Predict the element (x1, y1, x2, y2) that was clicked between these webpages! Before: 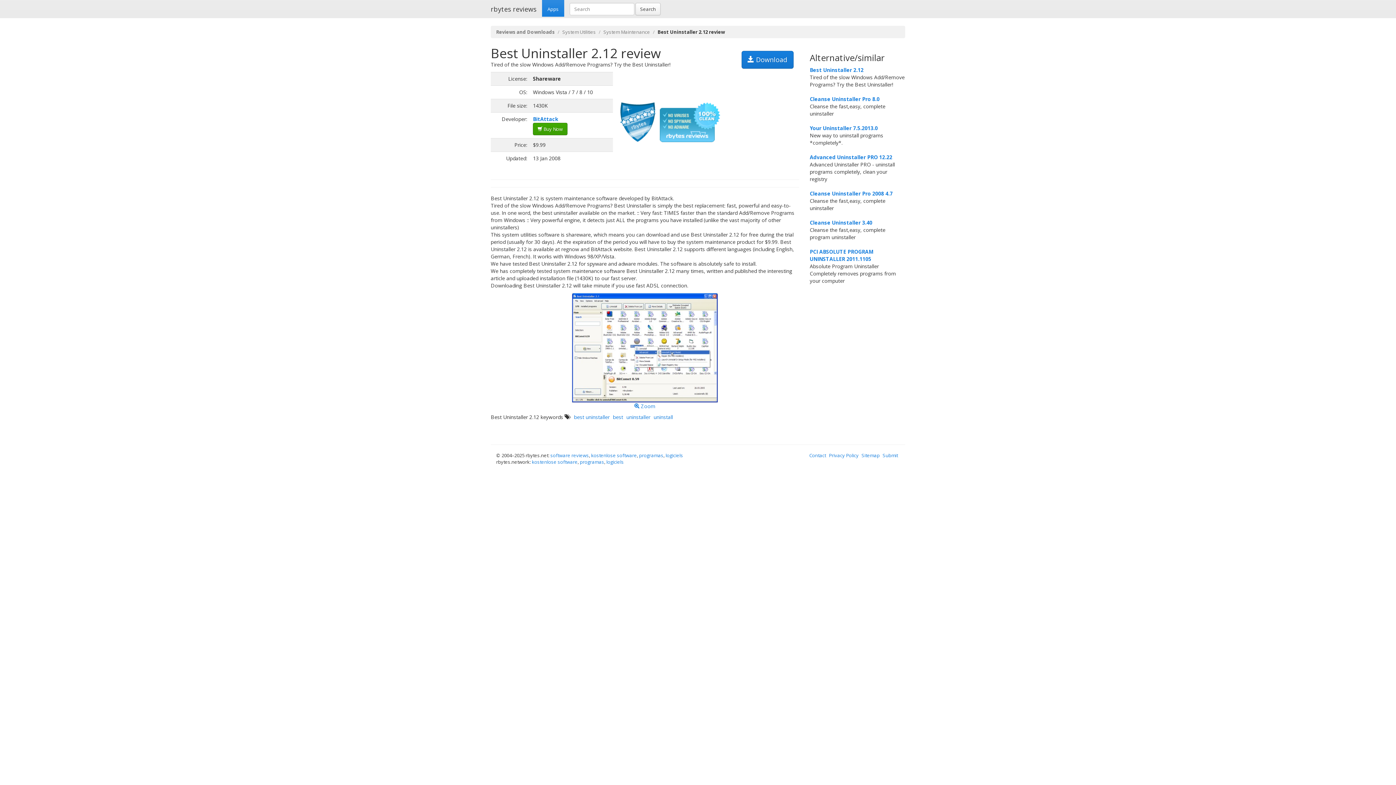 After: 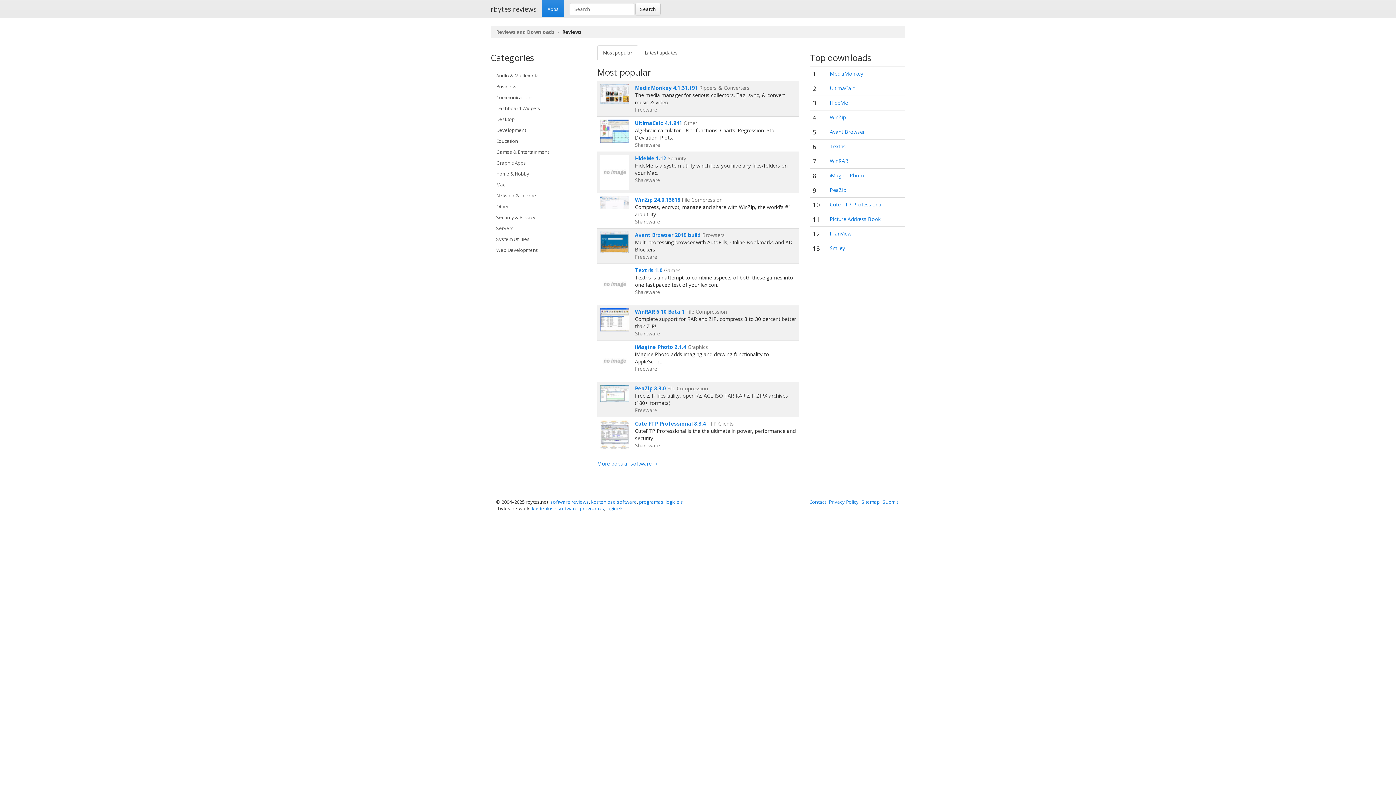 Action: label: Reviews and Downloads bbox: (496, 28, 554, 35)